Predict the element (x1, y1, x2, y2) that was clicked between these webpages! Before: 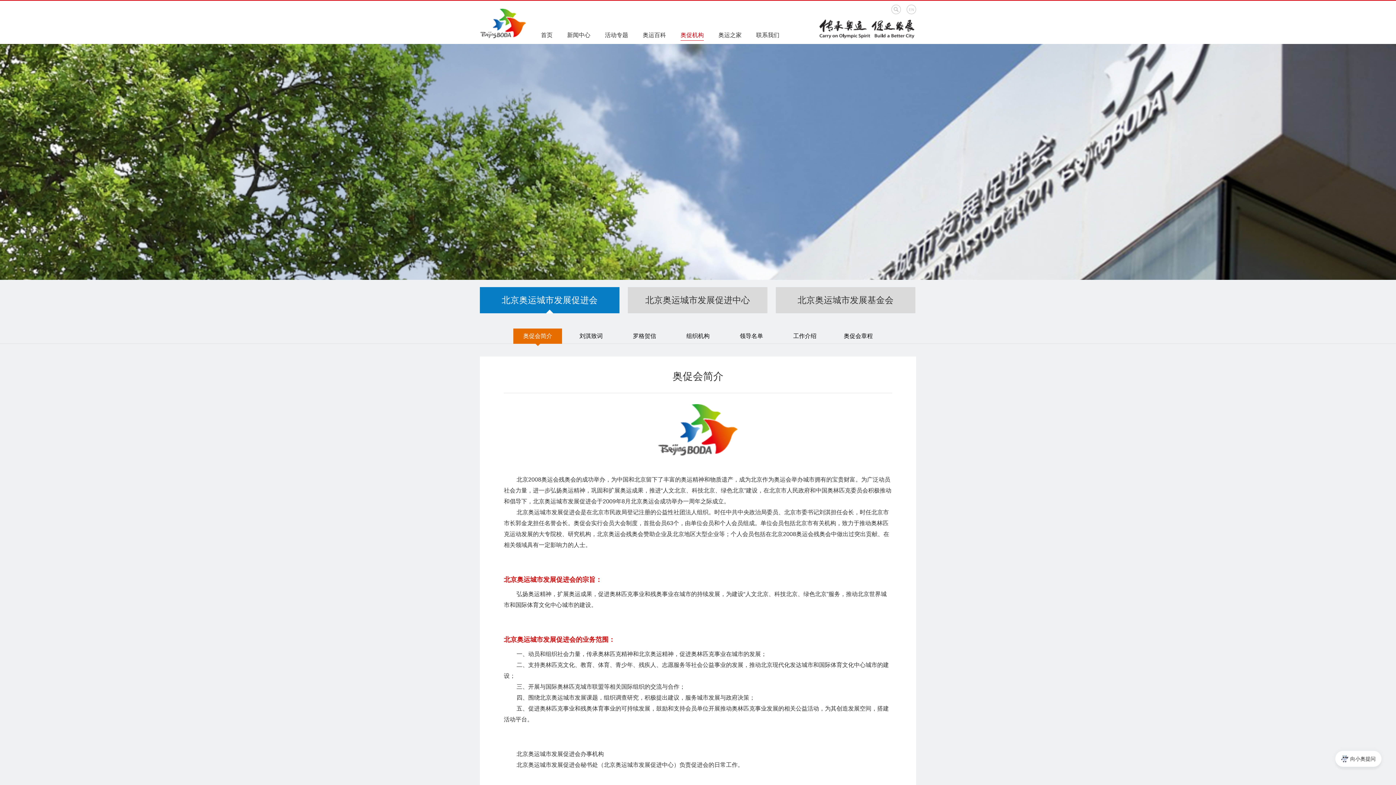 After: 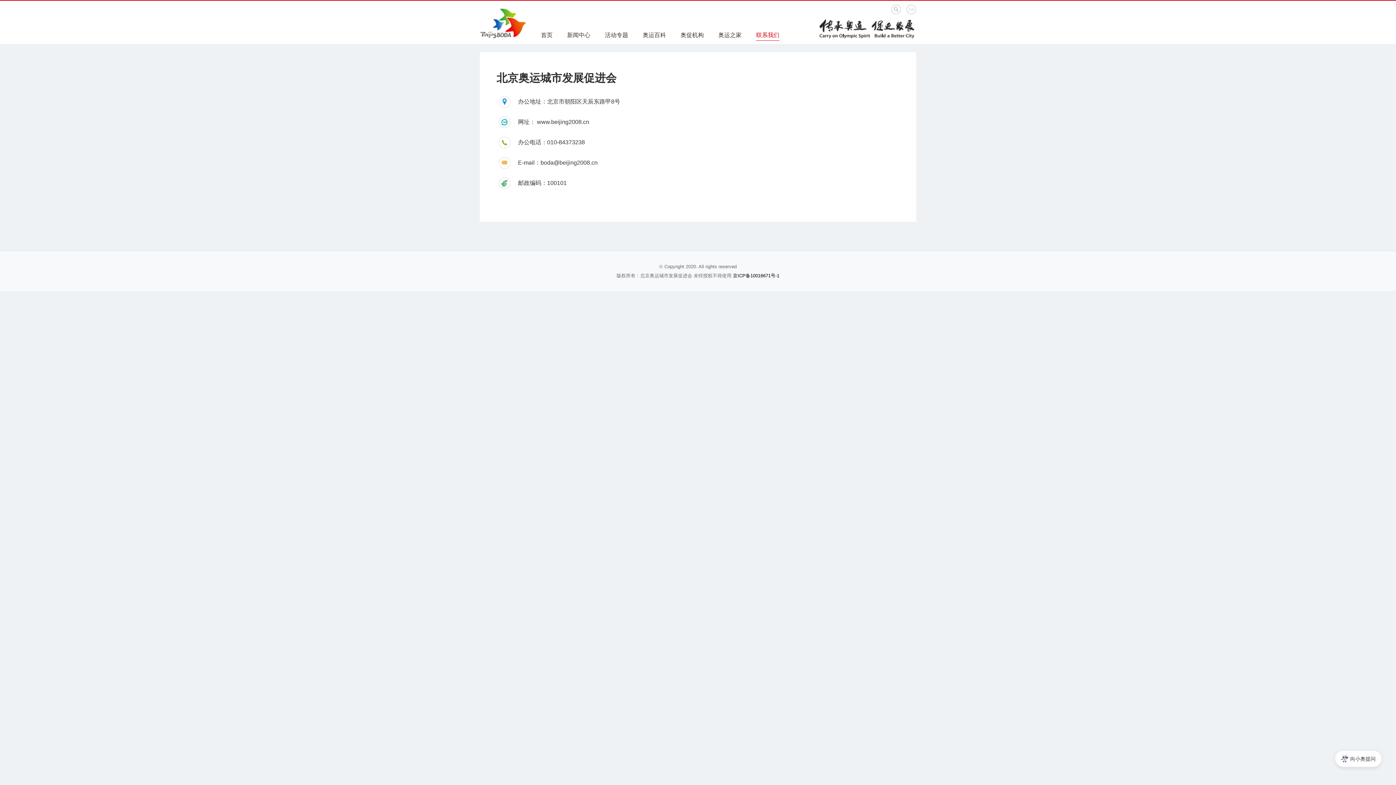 Action: bbox: (756, 29, 779, 40) label: 联系我们